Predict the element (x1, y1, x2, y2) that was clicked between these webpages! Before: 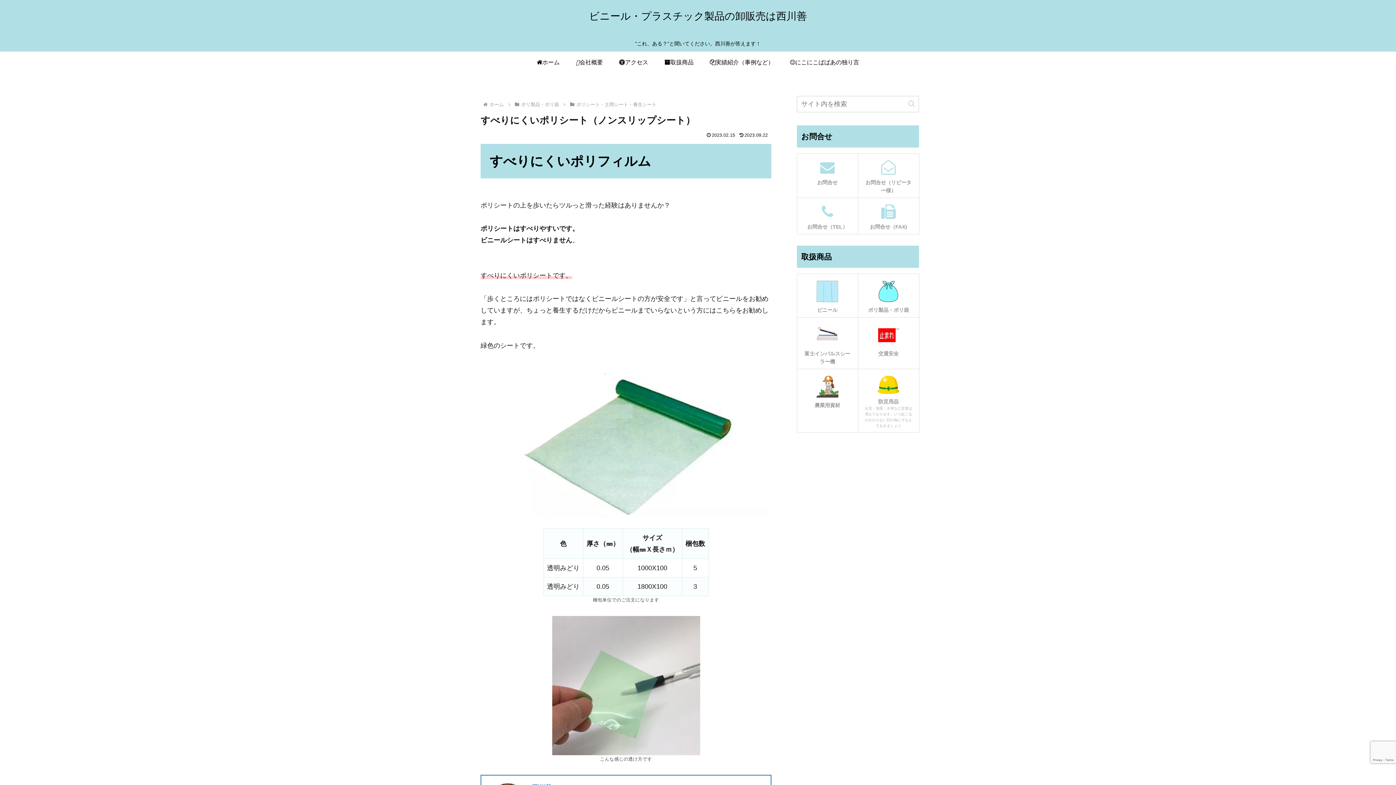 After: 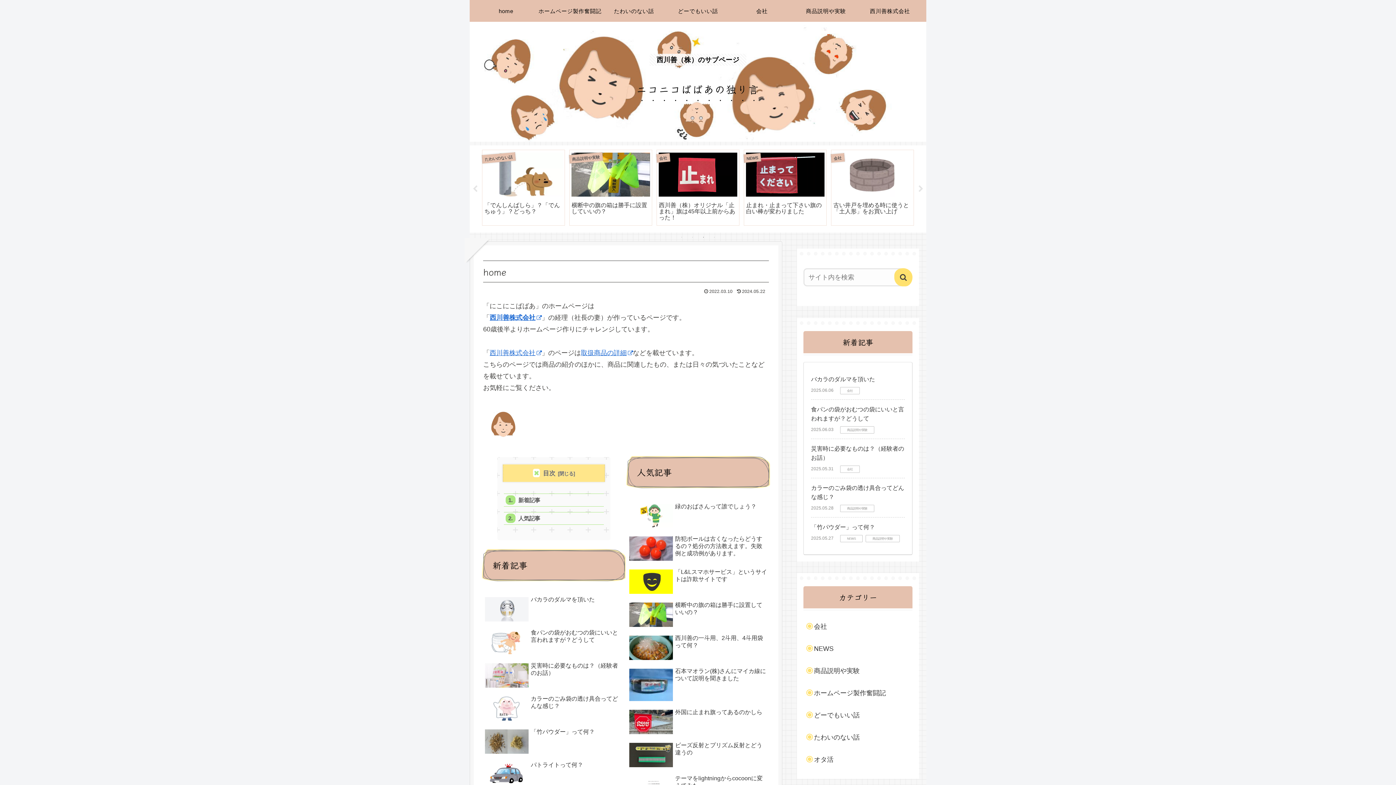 Action: label: にこにこばばあの独り言 bbox: (782, 51, 867, 73)